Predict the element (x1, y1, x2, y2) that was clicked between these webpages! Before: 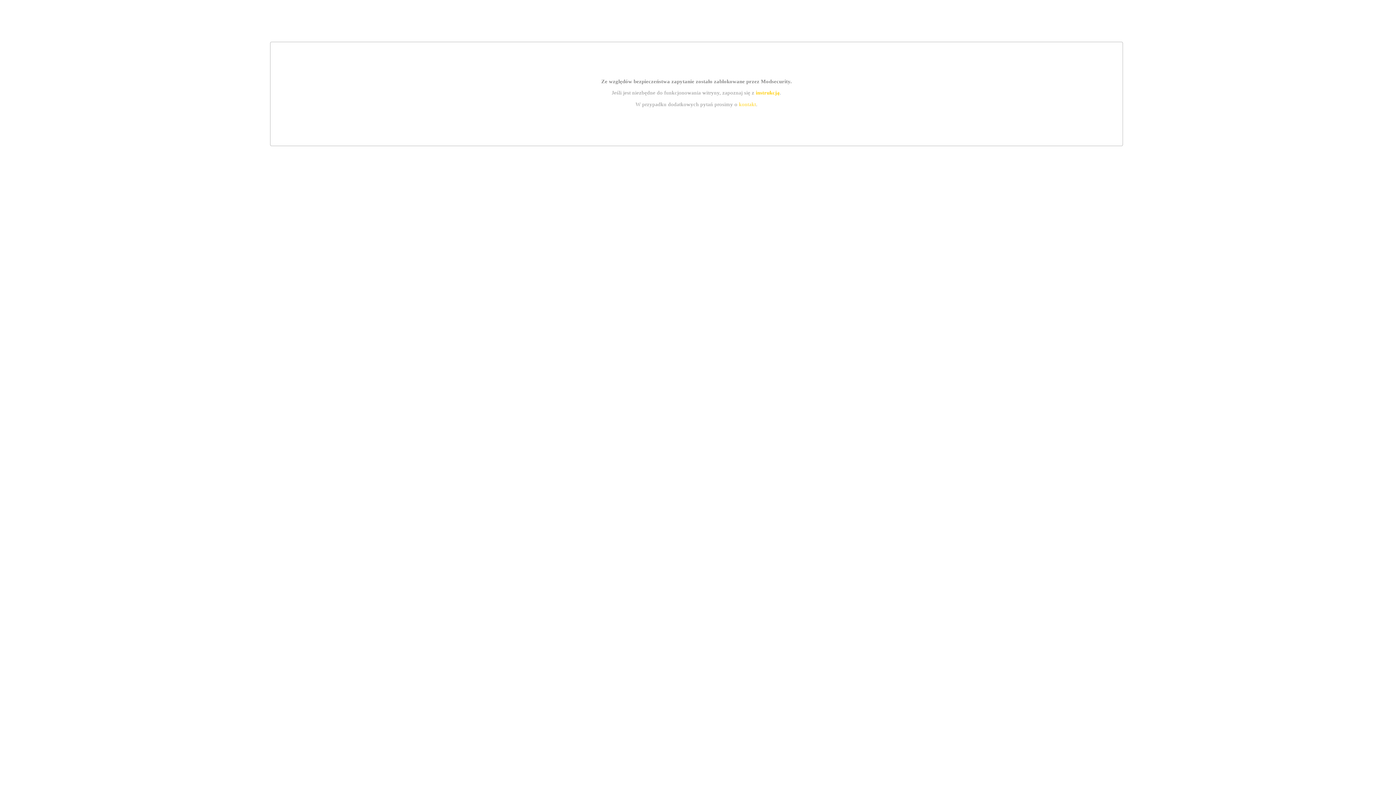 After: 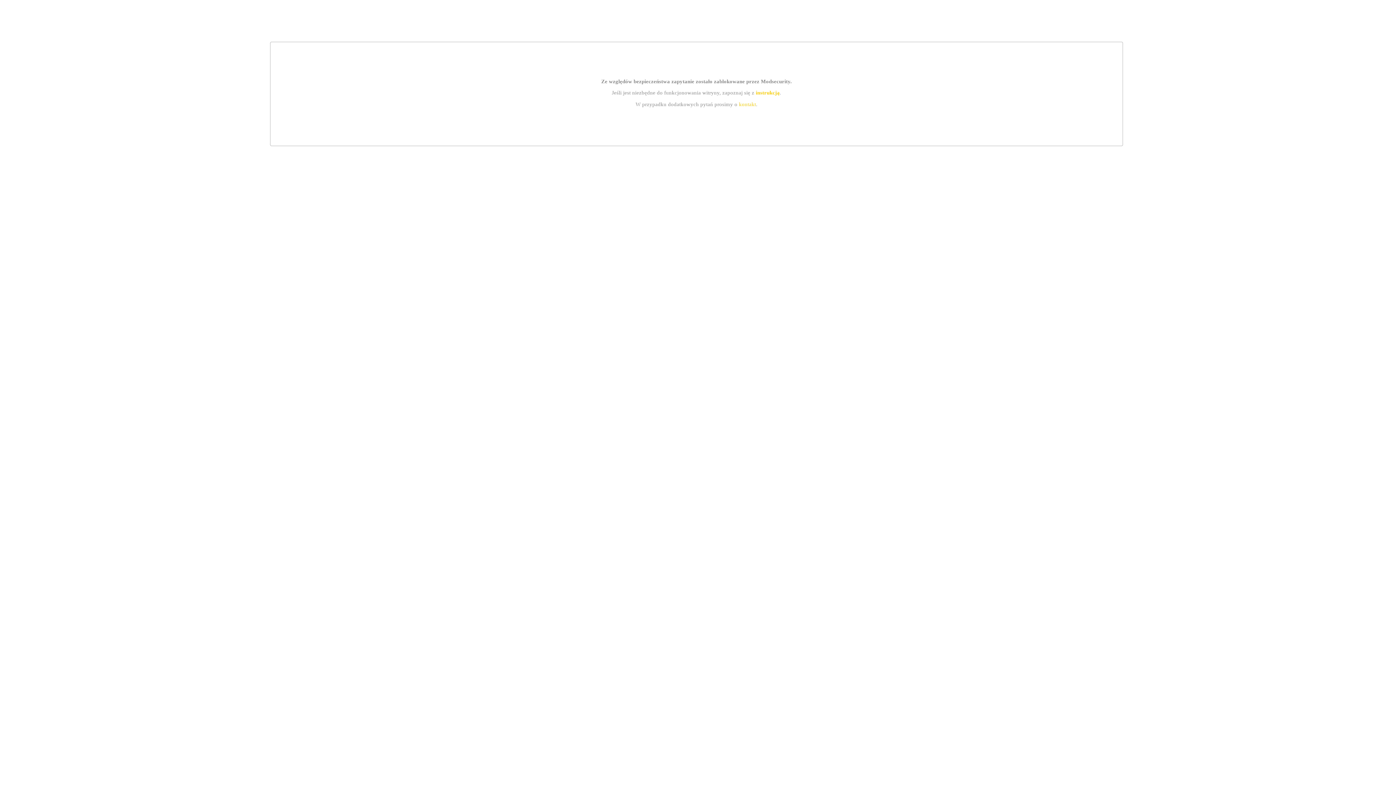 Action: label: instrukcją bbox: (755, 89, 779, 95)